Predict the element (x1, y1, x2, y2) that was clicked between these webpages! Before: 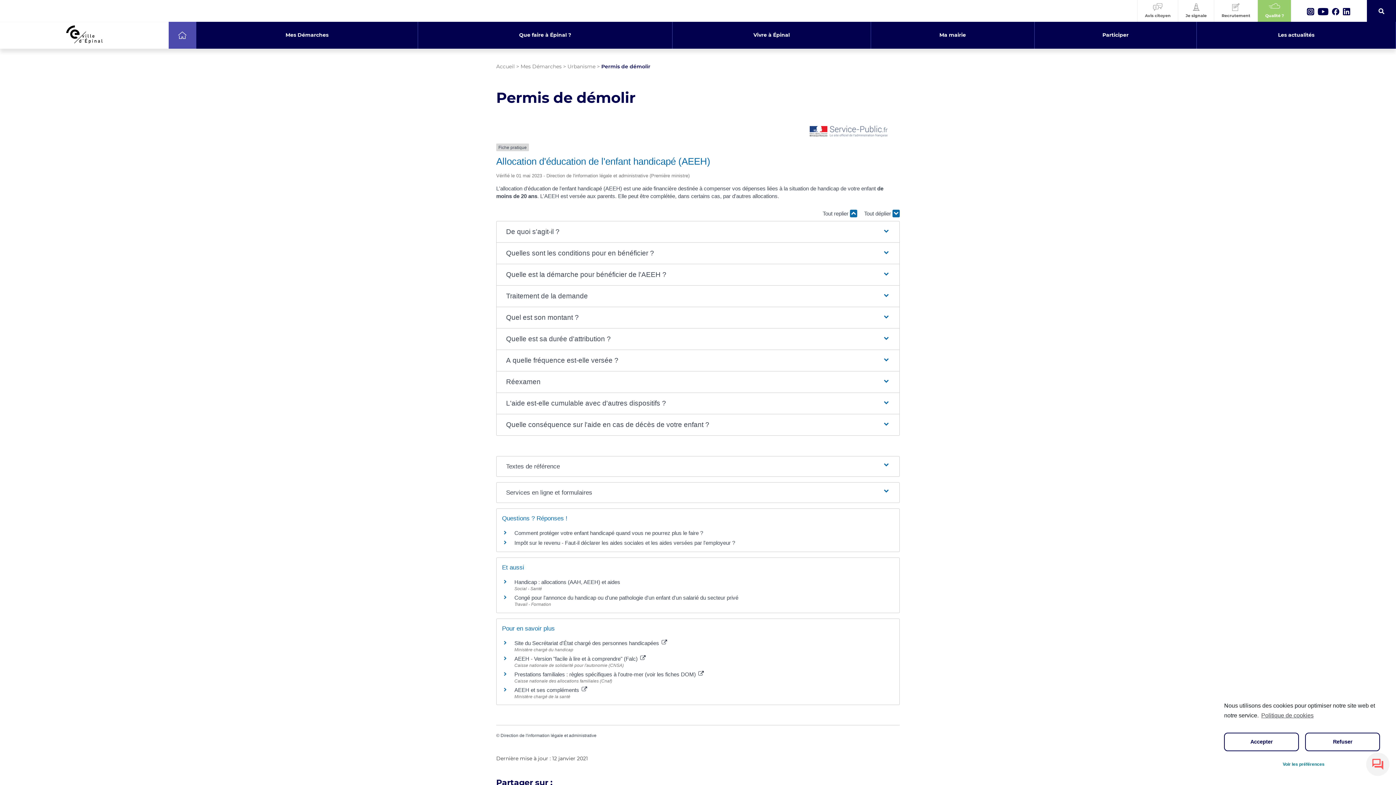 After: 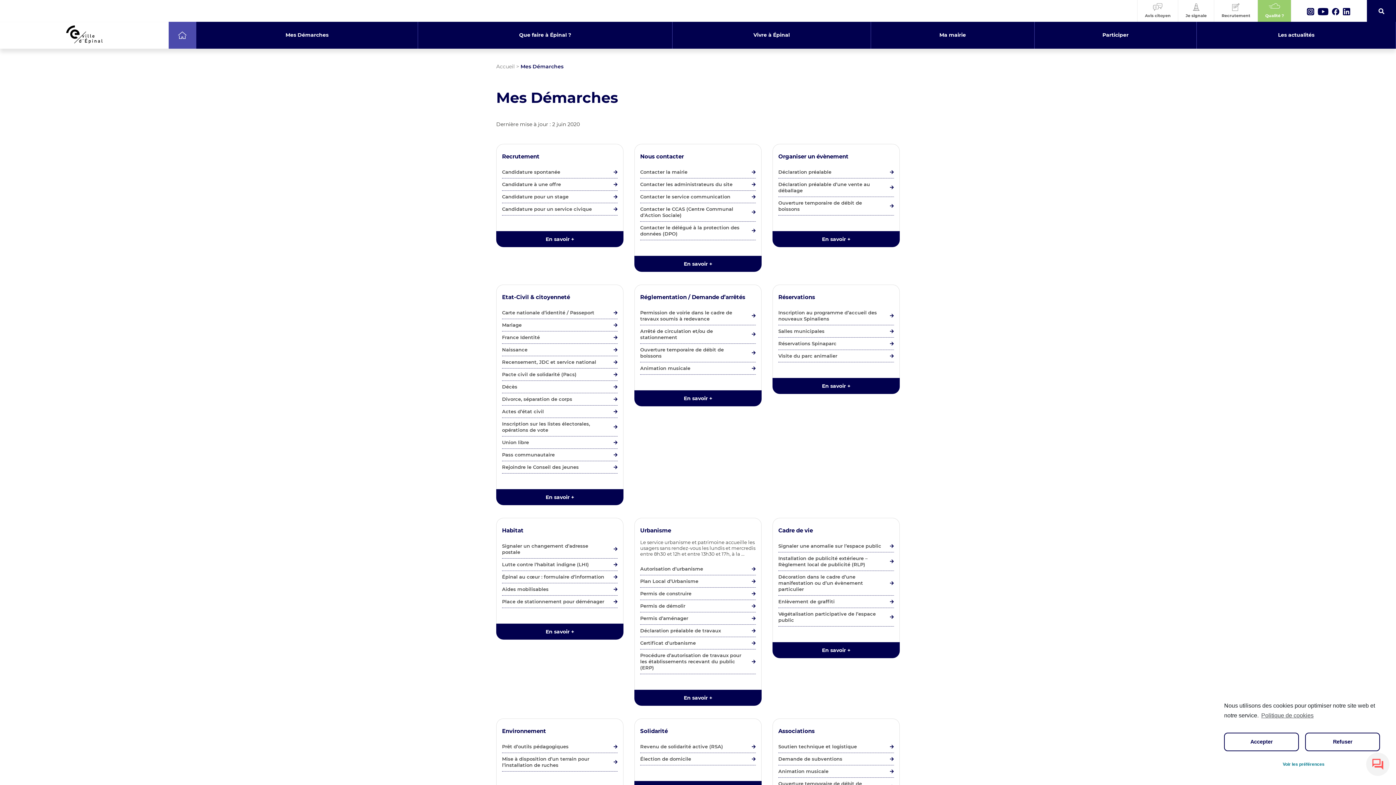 Action: bbox: (276, 21, 338, 48) label: Mes Démarches